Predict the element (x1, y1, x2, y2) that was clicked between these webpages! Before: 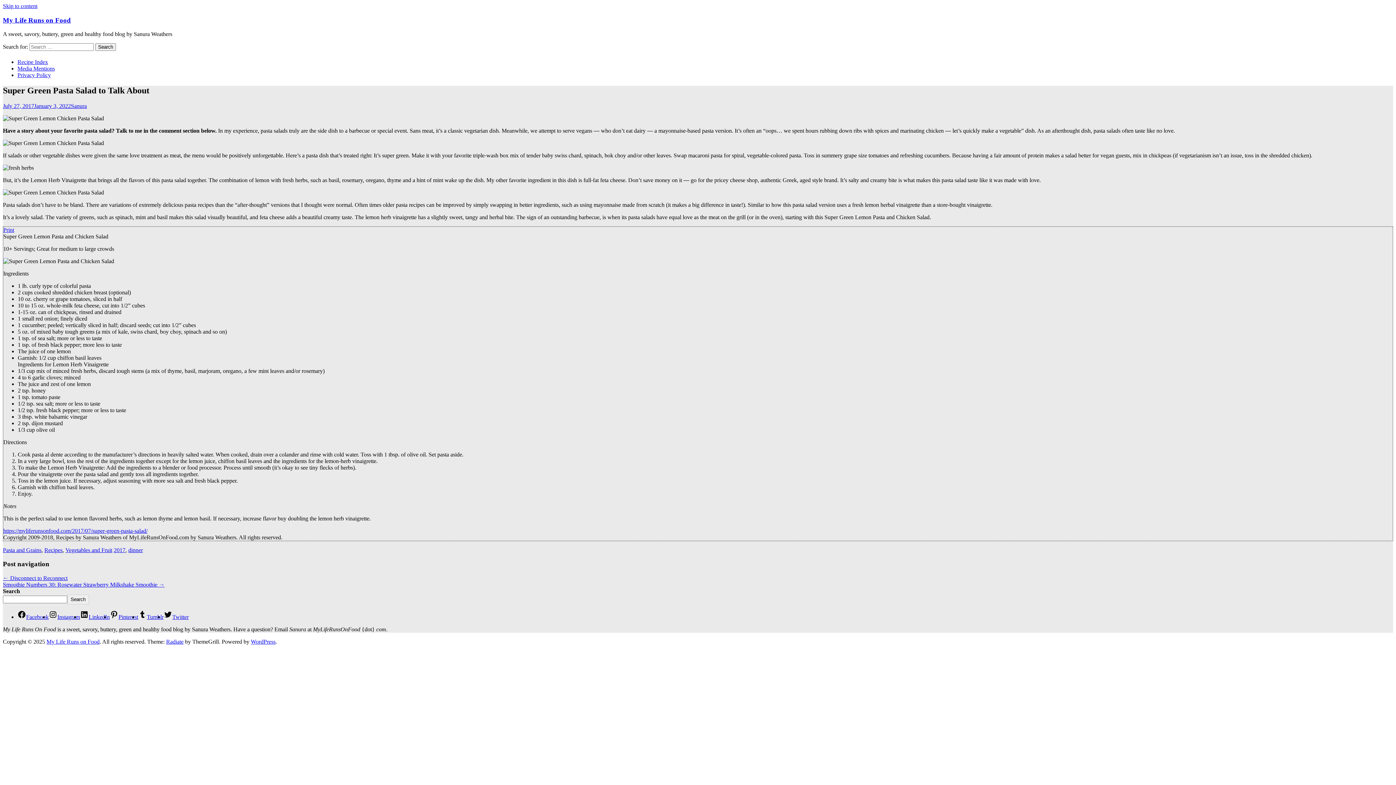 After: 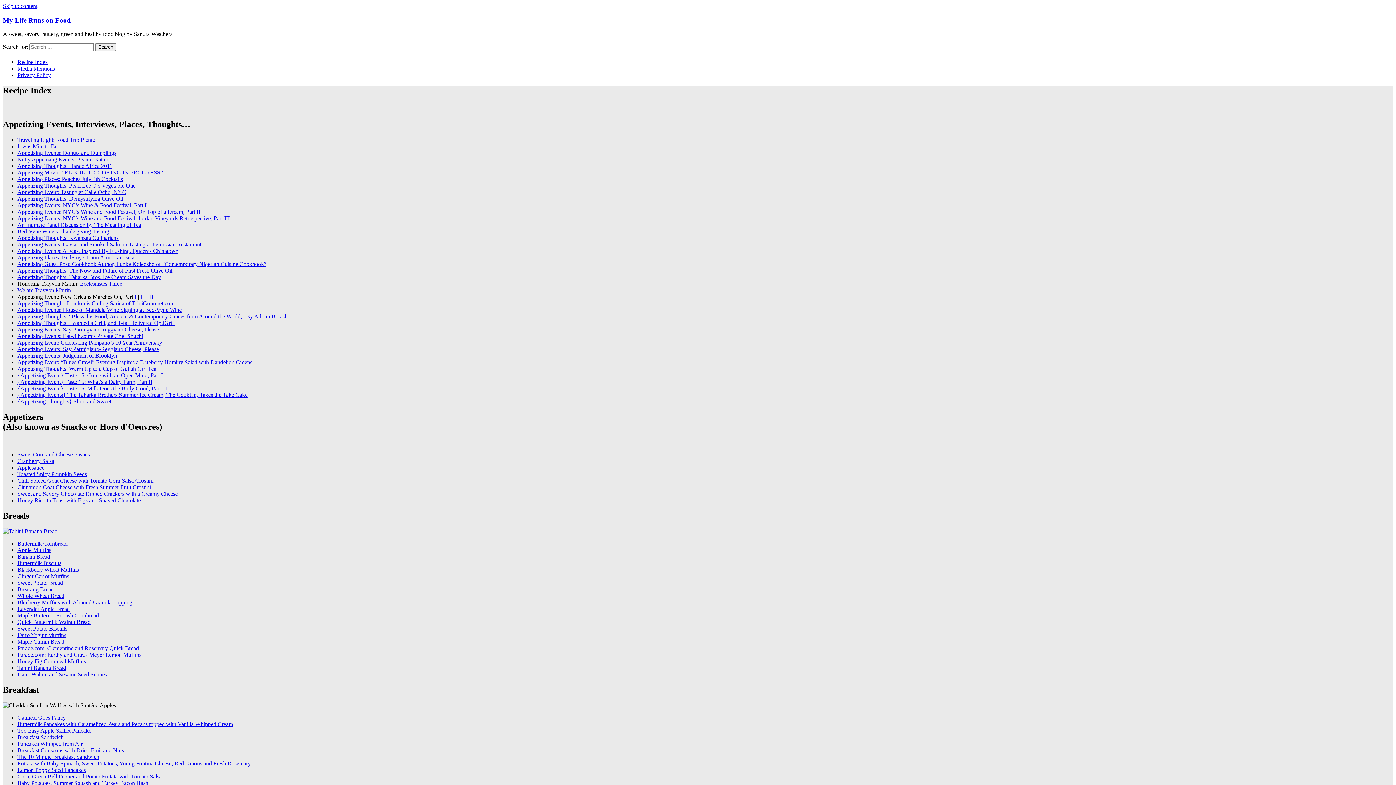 Action: bbox: (17, 58, 48, 64) label: Recipe Index